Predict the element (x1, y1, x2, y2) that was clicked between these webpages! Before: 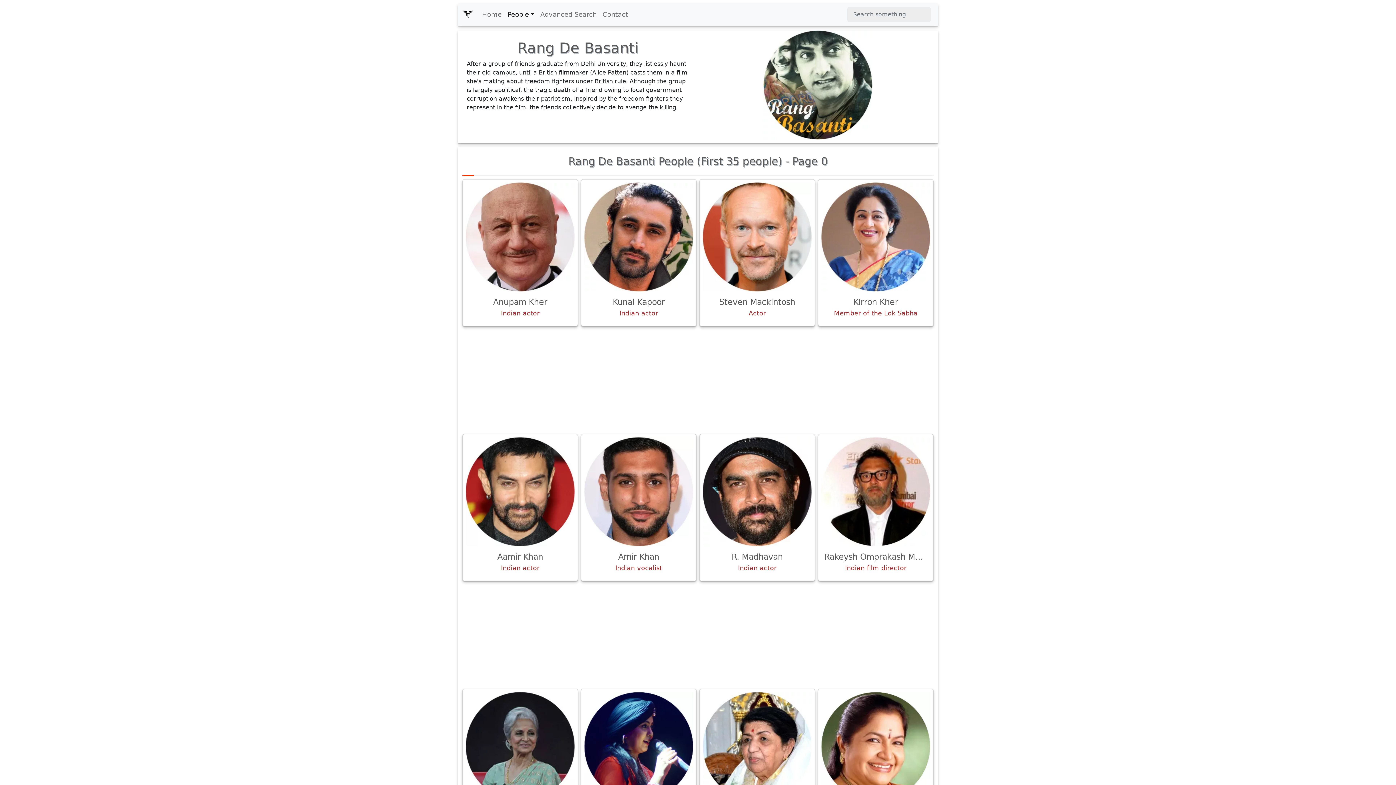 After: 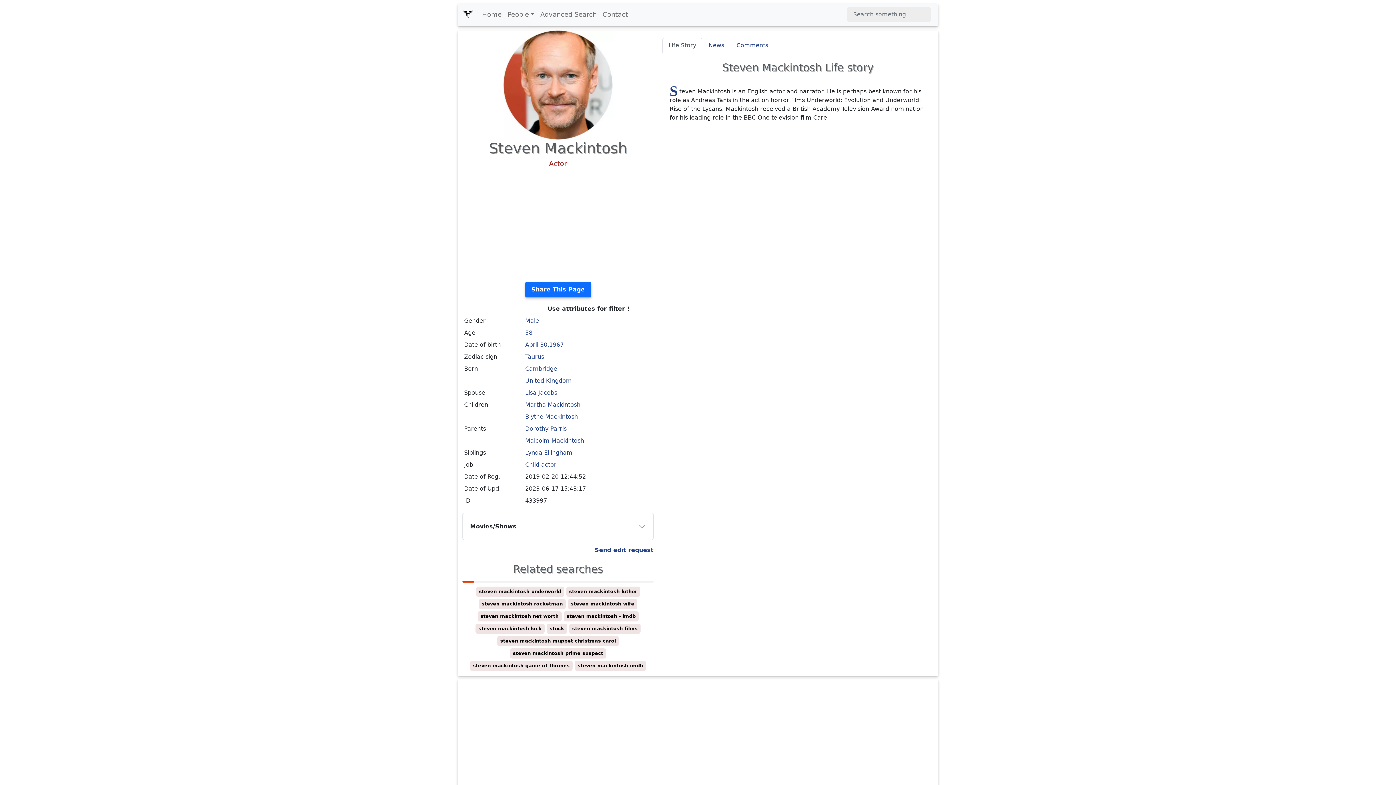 Action: bbox: (700, 182, 814, 291)